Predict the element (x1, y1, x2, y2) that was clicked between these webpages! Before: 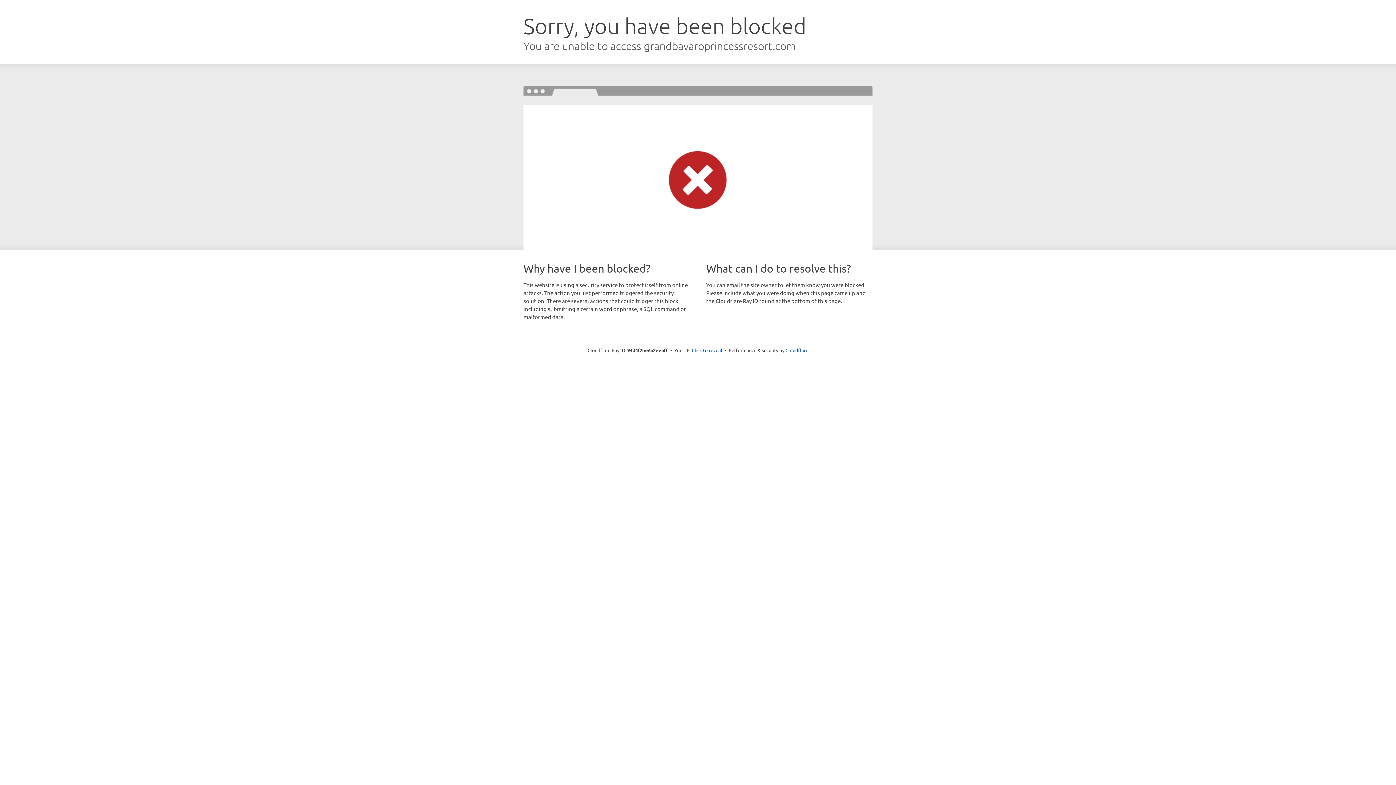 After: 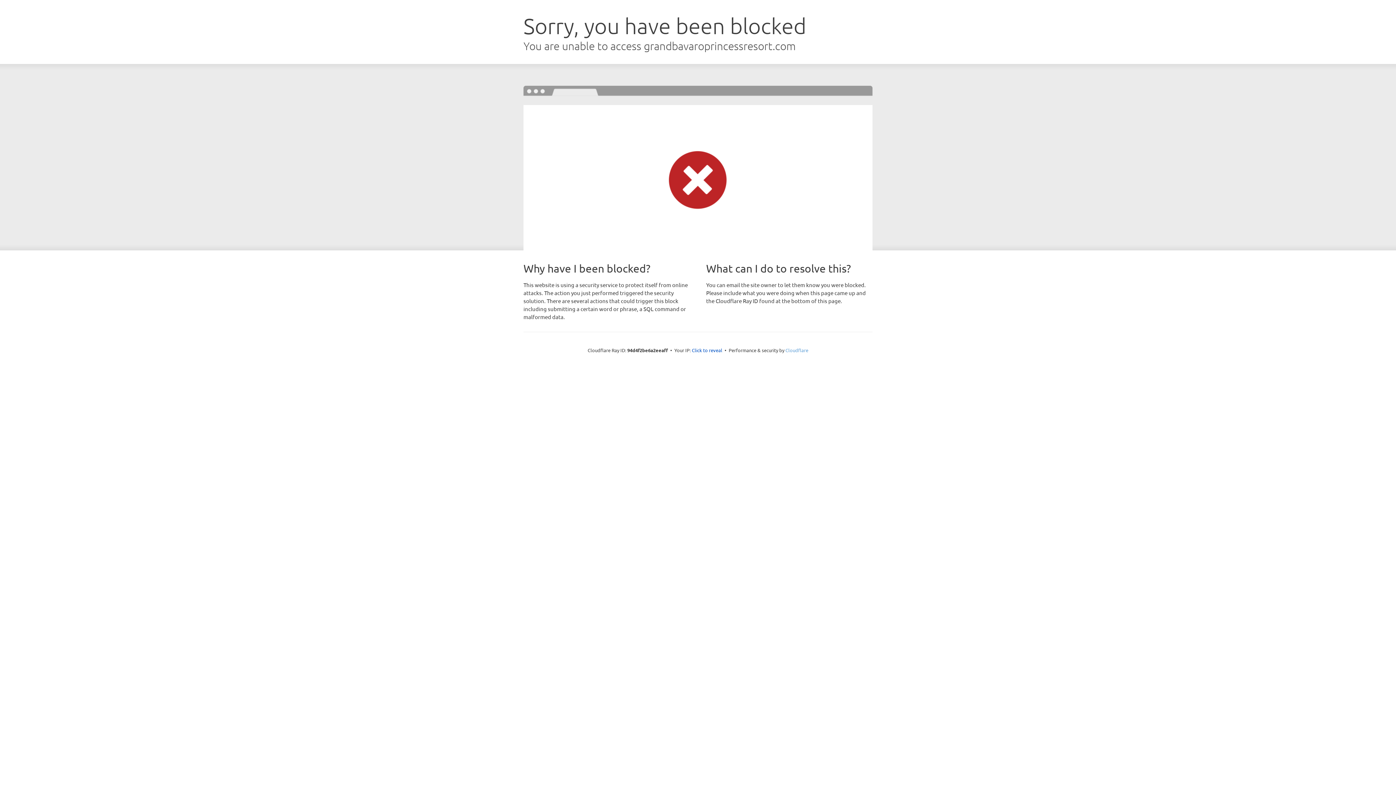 Action: label: Cloudflare bbox: (785, 347, 808, 353)